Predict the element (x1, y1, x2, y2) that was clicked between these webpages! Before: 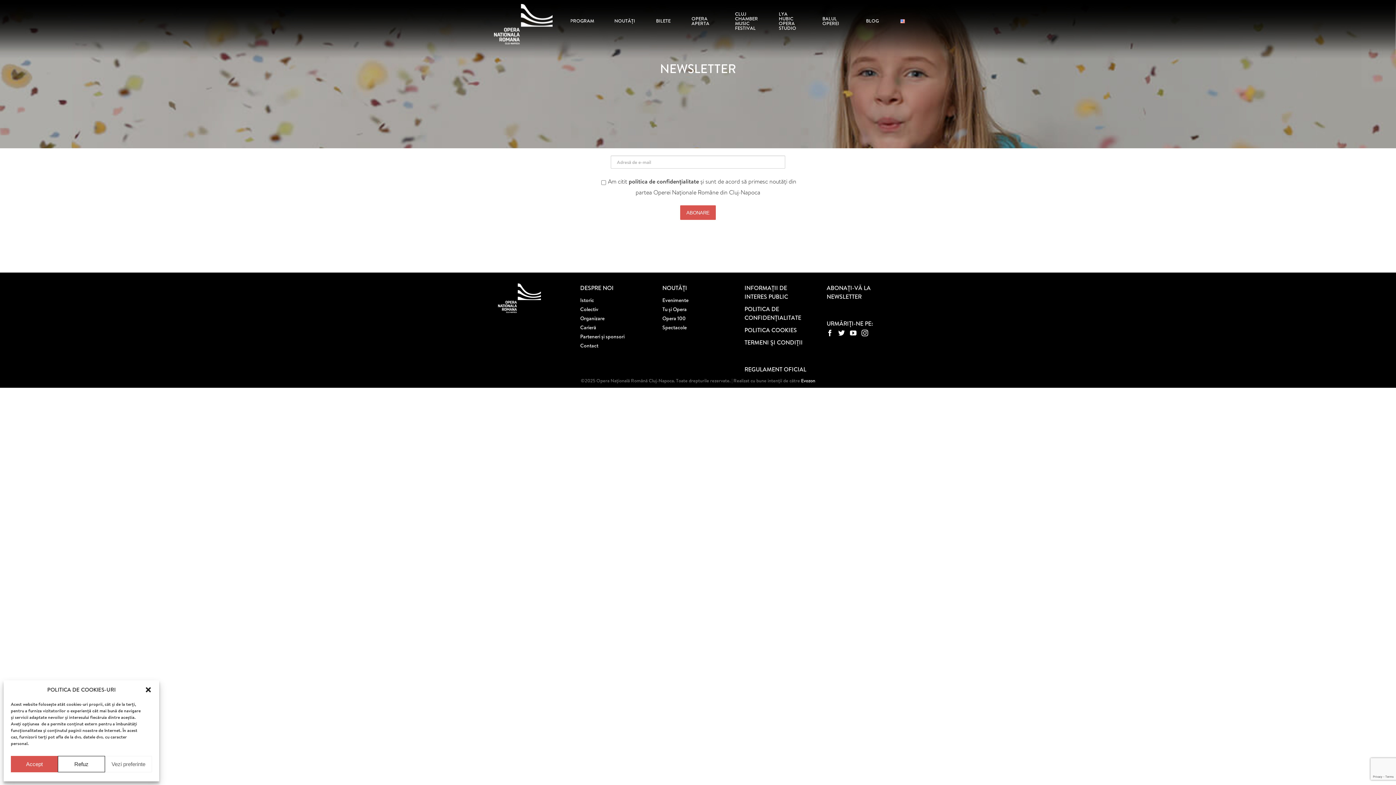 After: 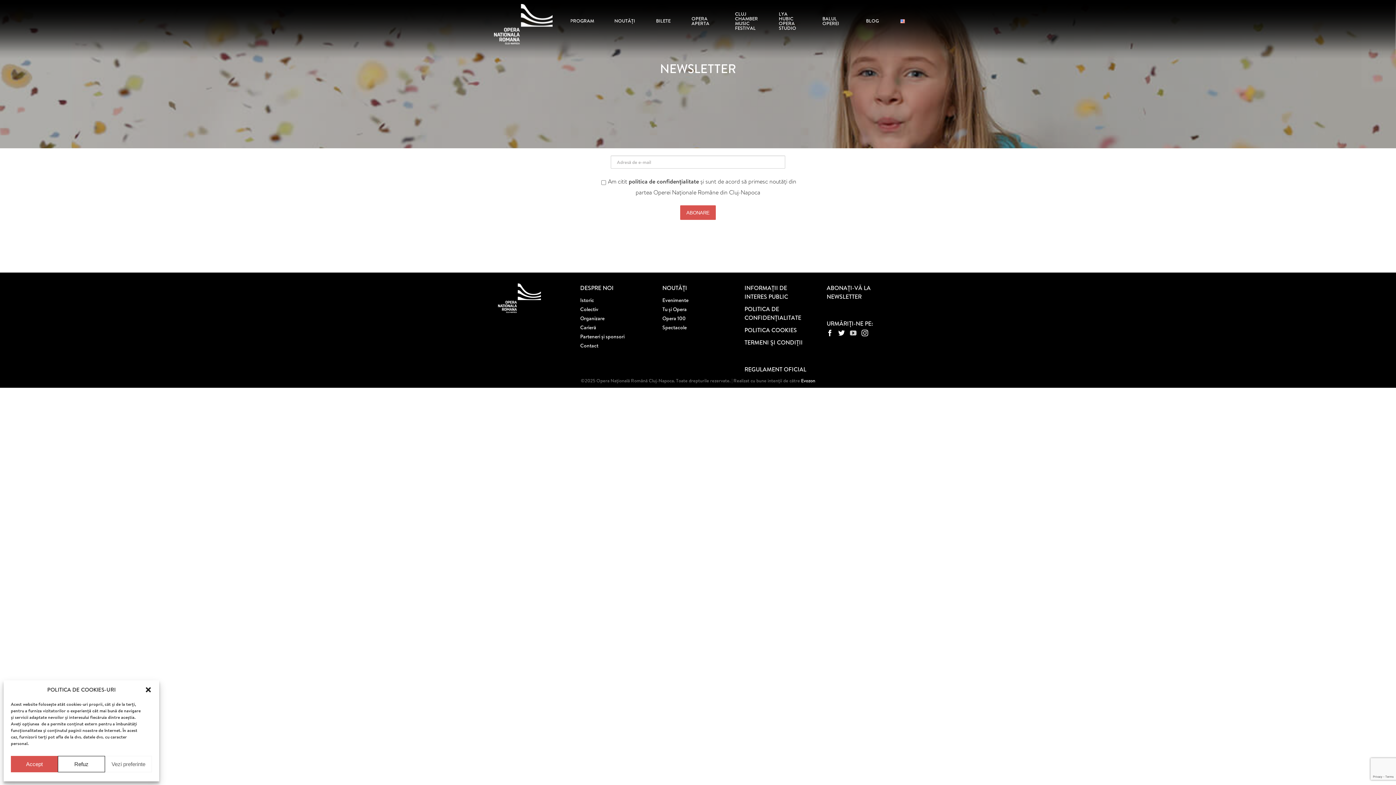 Action: bbox: (850, 329, 856, 336) label: YouTube